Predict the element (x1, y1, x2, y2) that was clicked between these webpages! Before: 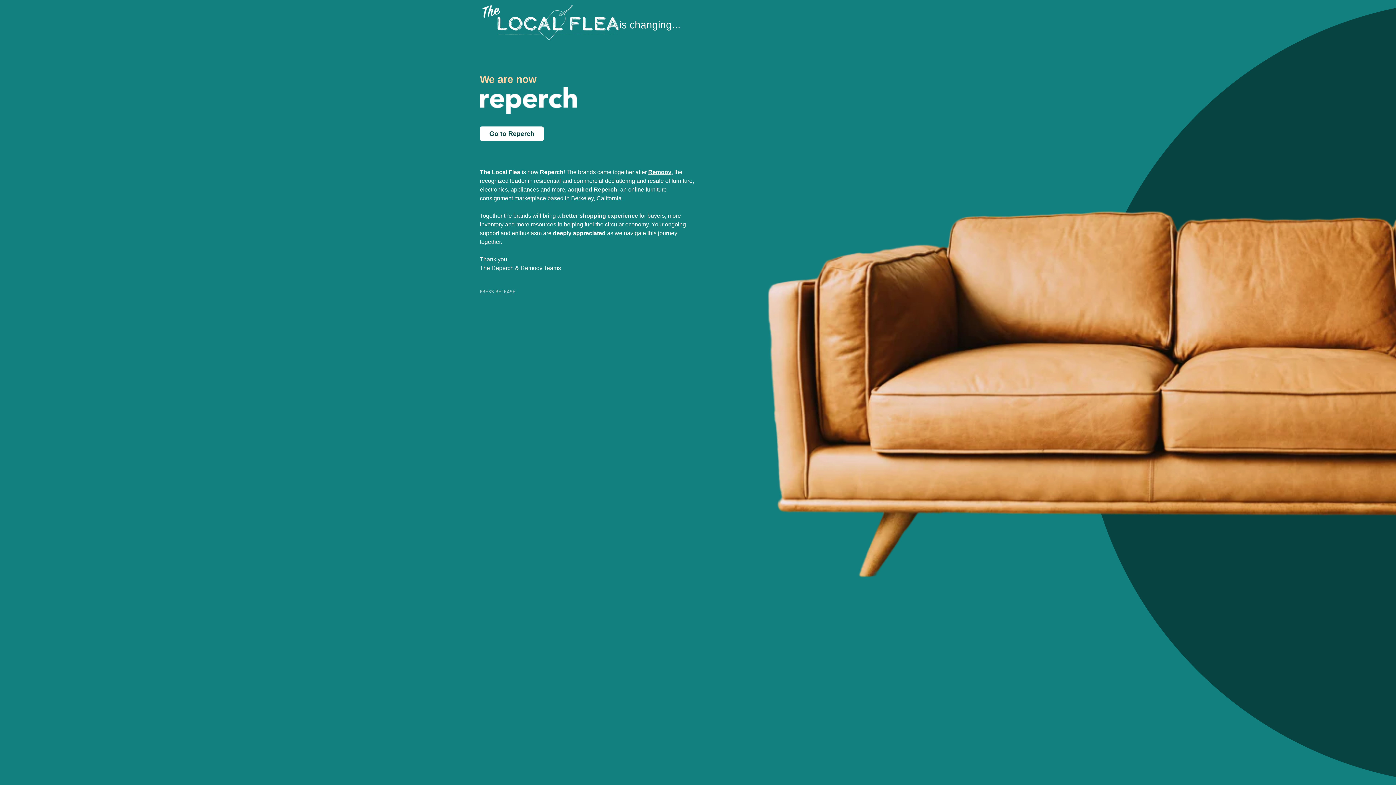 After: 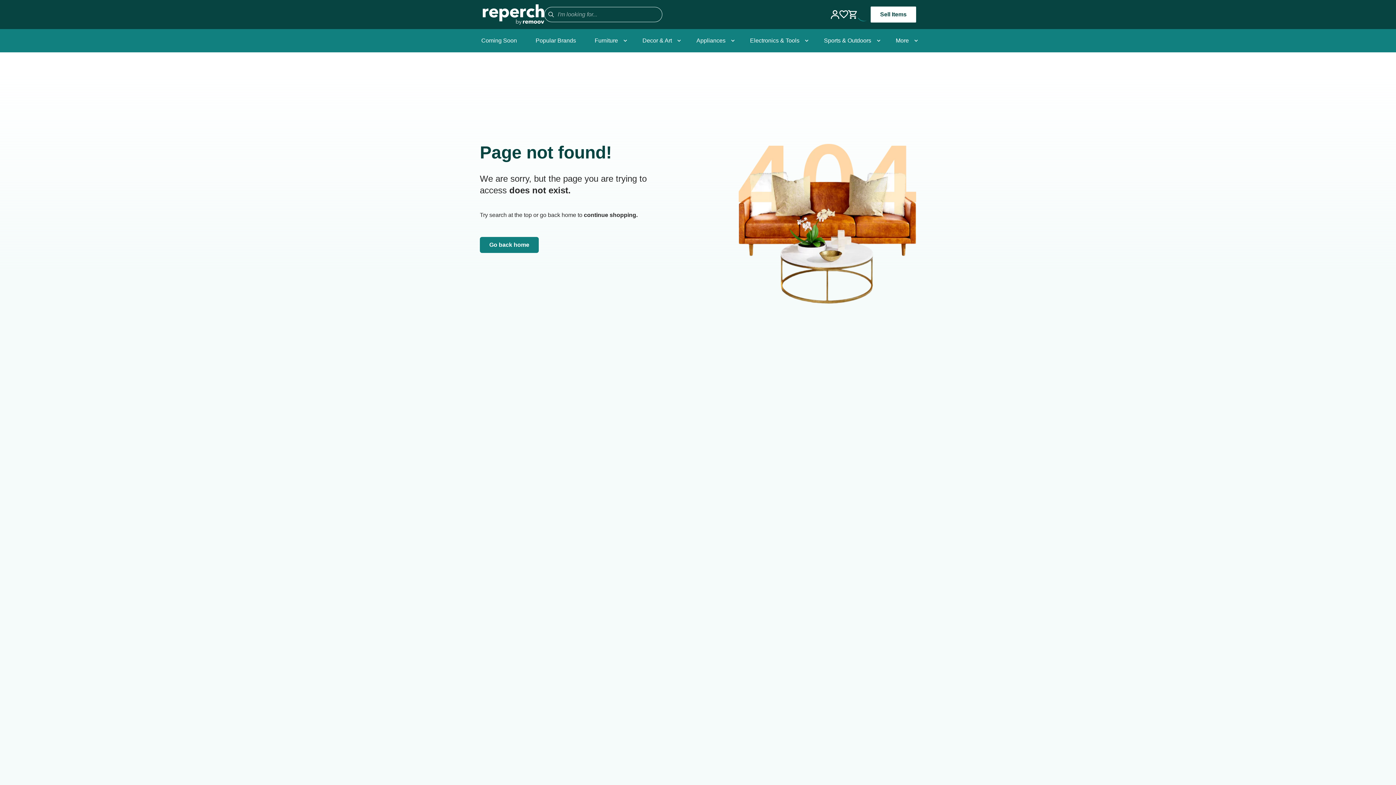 Action: label: Remoov bbox: (648, 169, 671, 175)